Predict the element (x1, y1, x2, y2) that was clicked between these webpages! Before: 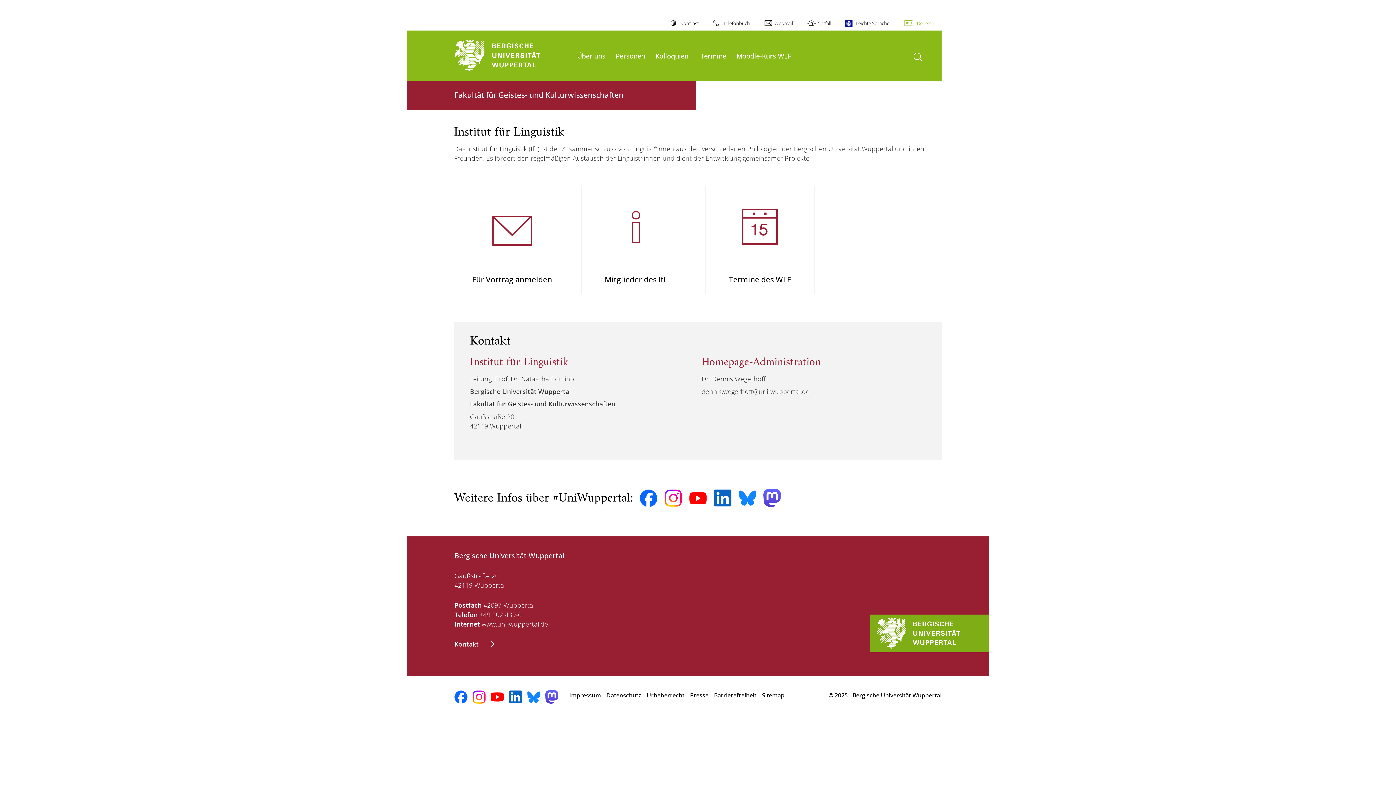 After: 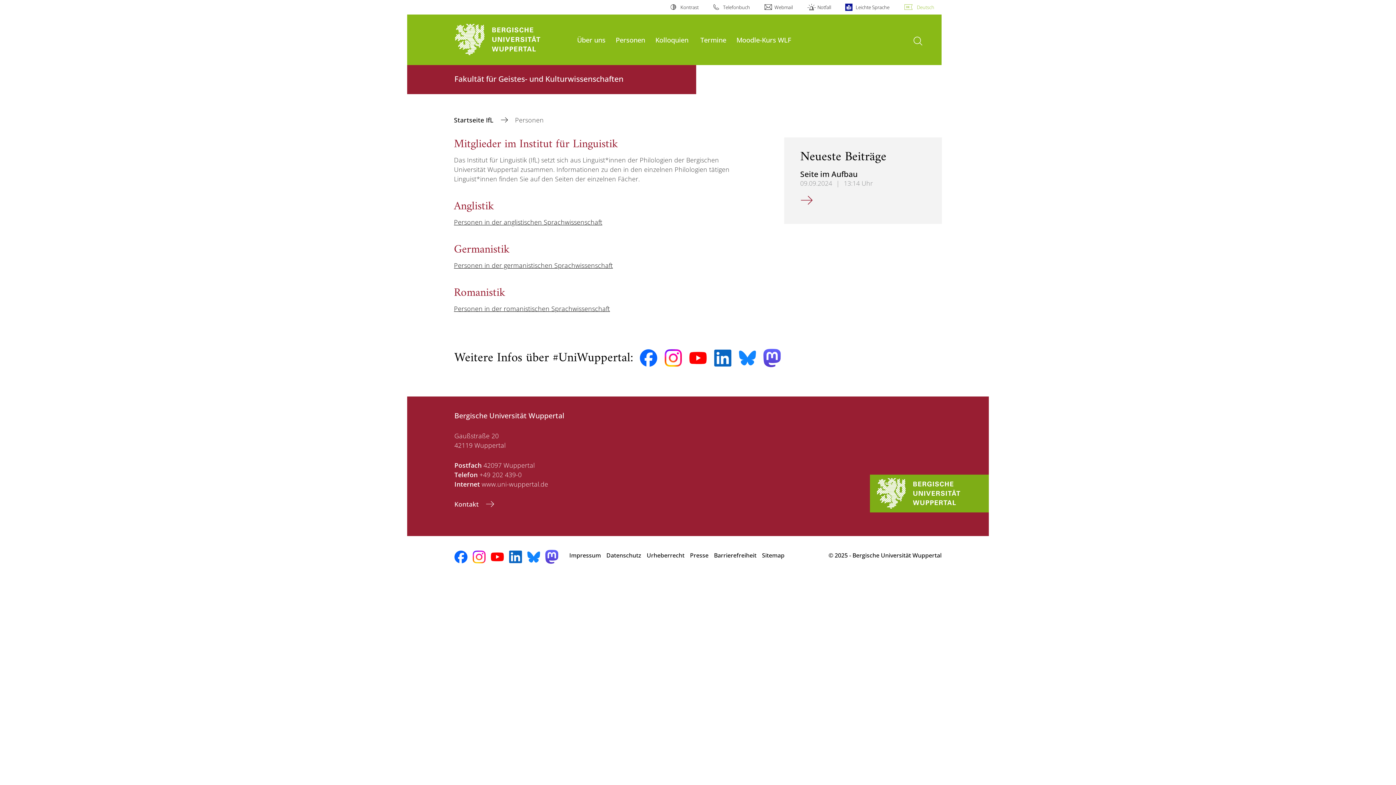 Action: label: Mitglieder des IfL bbox: (581, 185, 690, 296)